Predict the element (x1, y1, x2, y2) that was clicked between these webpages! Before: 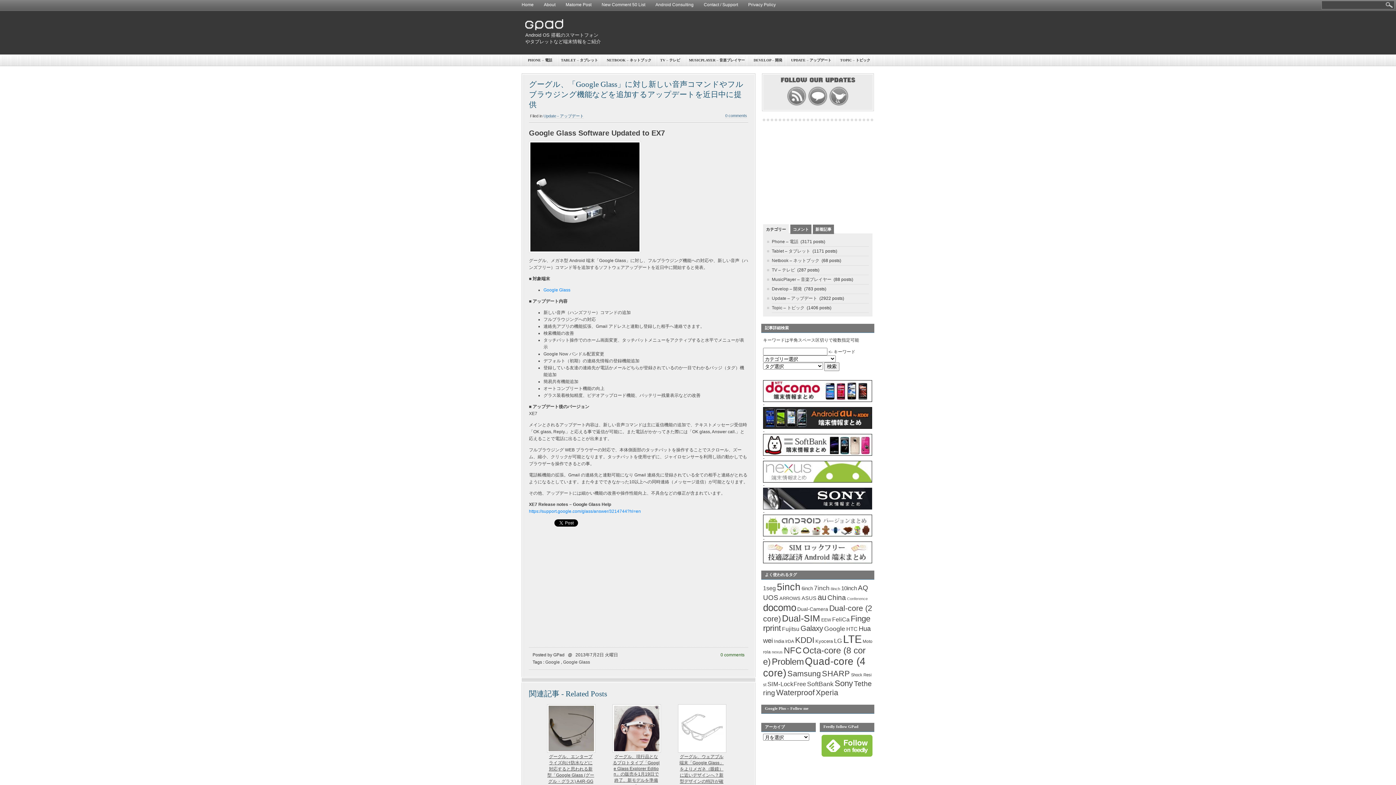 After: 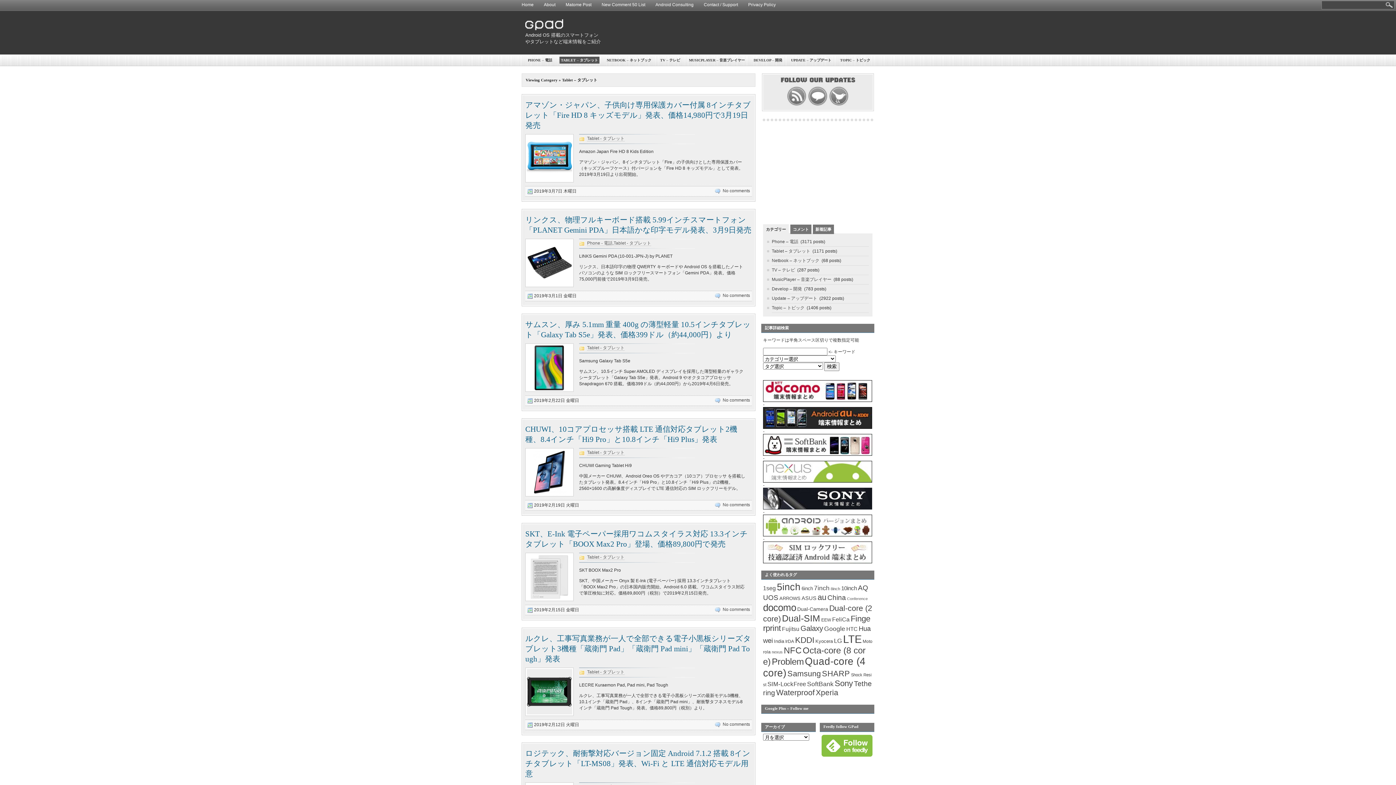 Action: bbox: (772, 248, 810, 253) label: Tablet – タブレット